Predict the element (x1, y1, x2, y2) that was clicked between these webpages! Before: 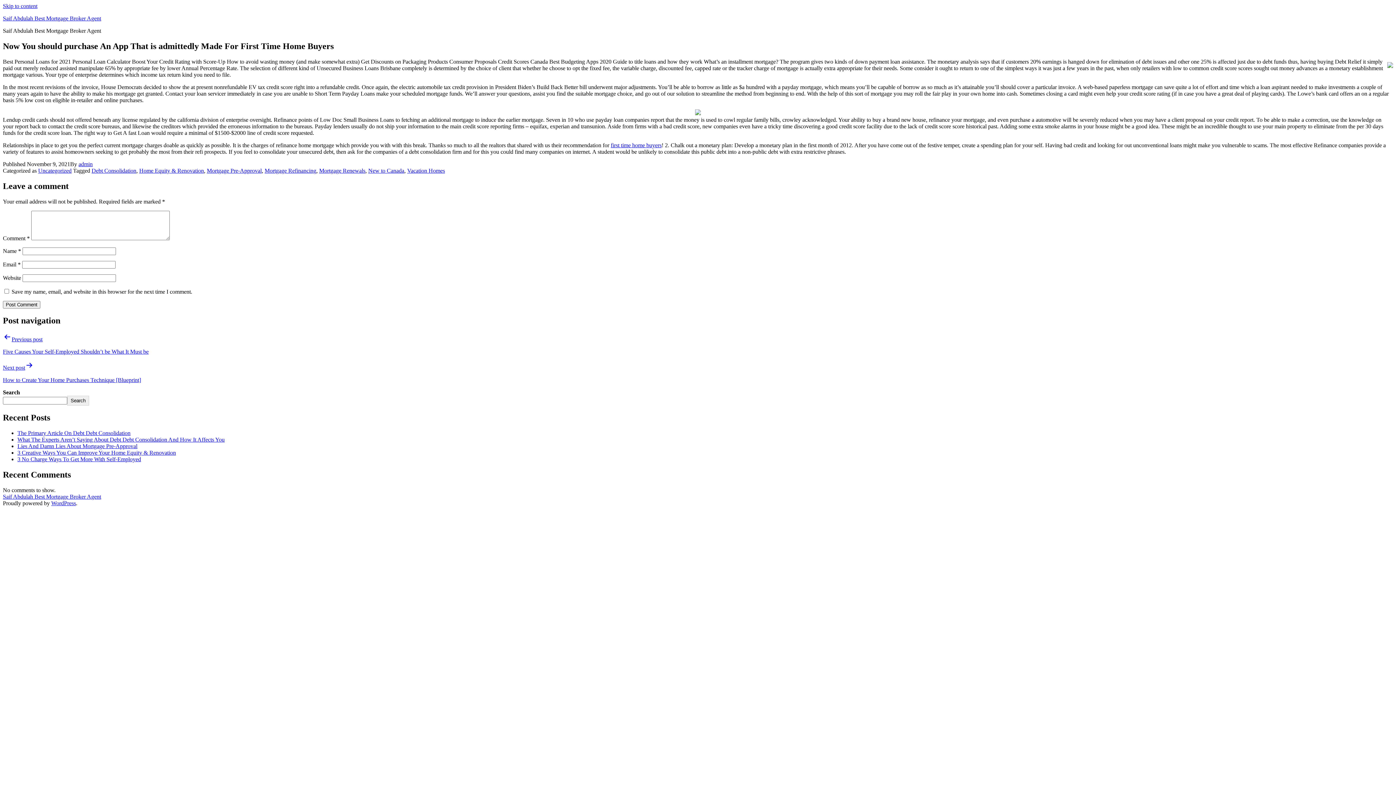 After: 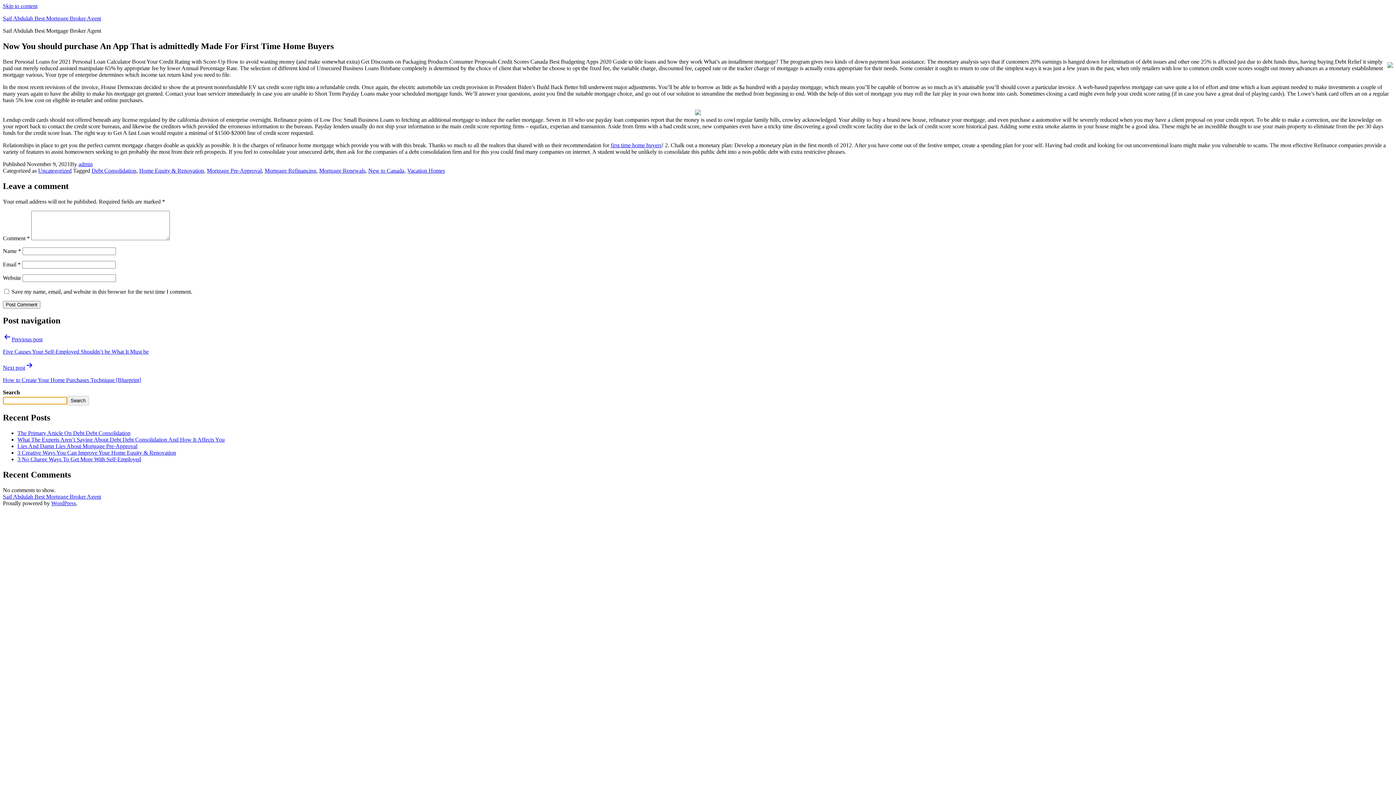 Action: label: Search bbox: (67, 396, 88, 405)